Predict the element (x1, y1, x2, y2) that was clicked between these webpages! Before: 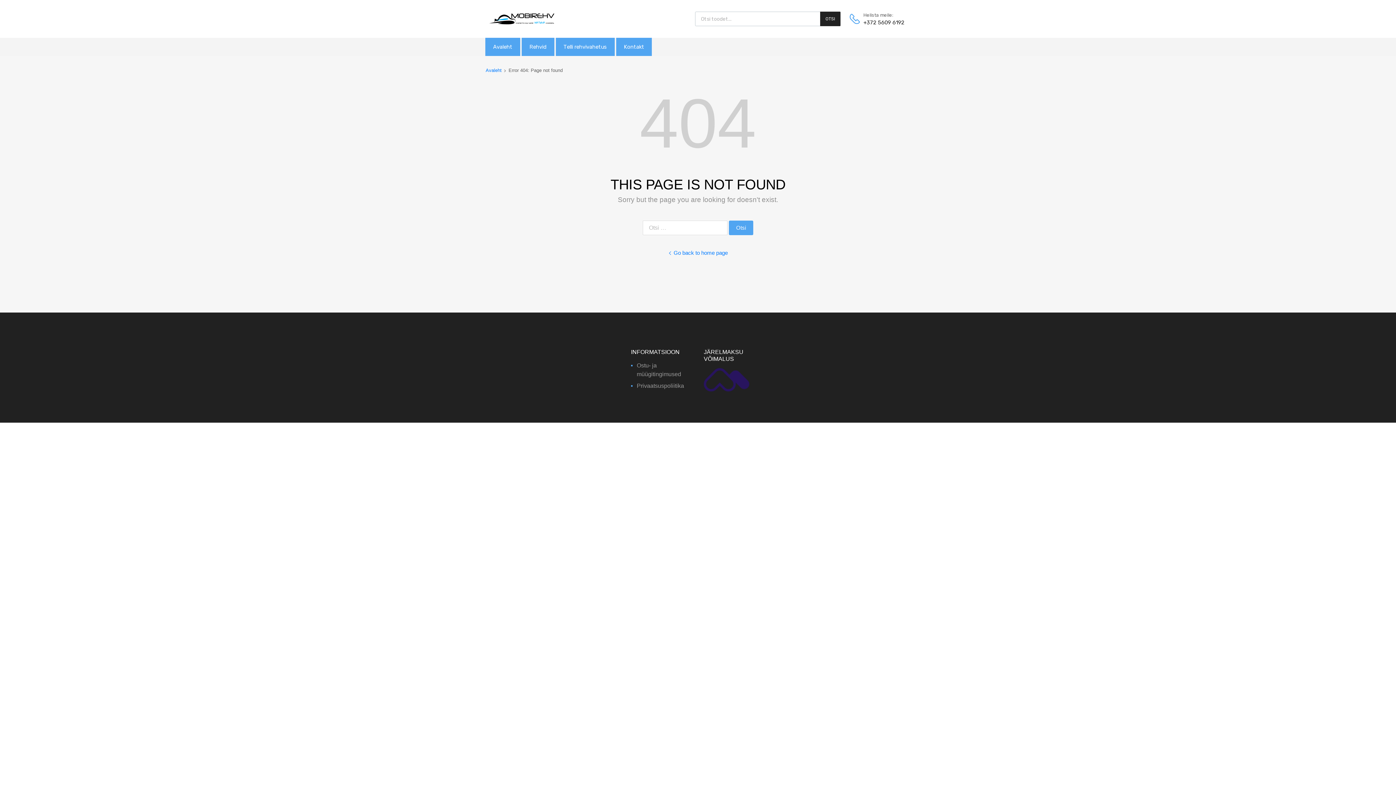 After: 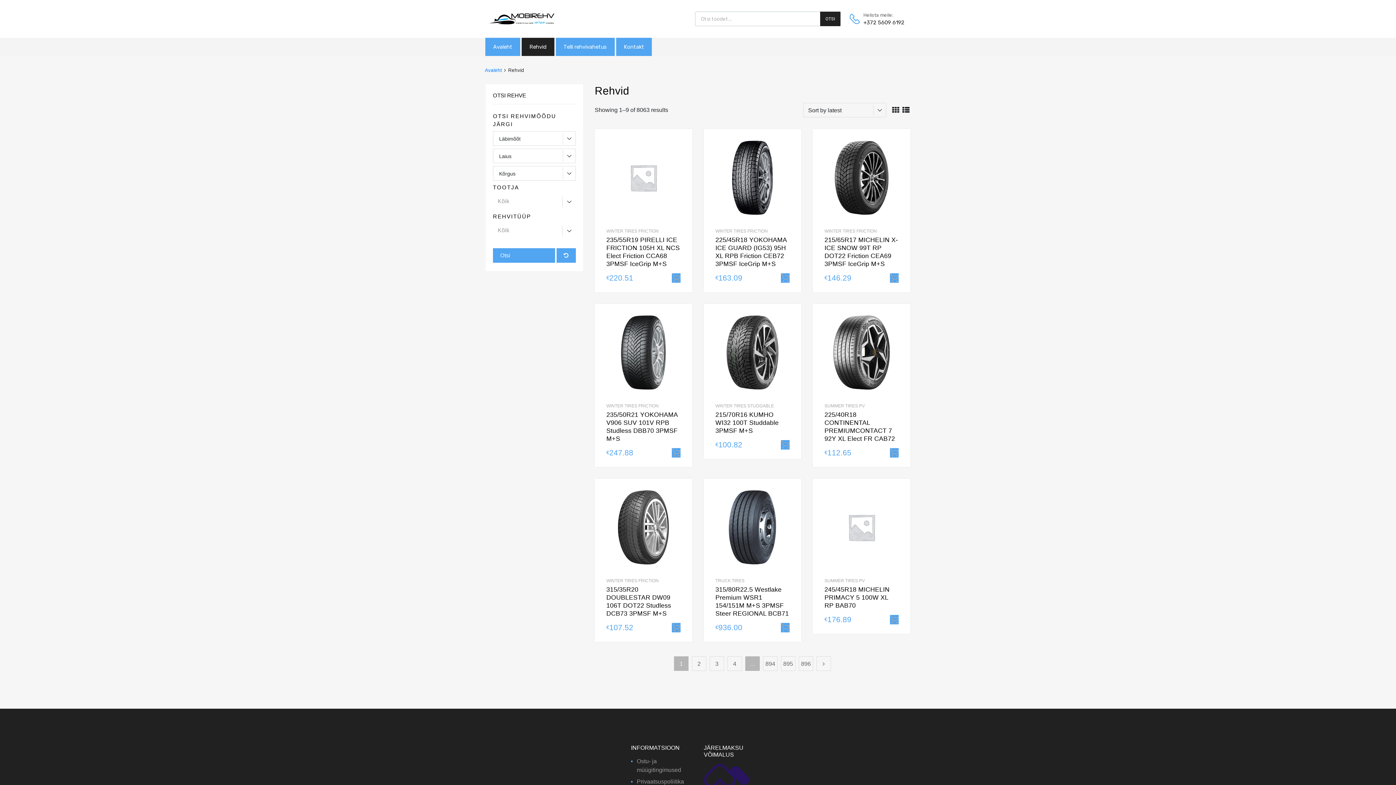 Action: label: Rehvid bbox: (521, 37, 554, 56)